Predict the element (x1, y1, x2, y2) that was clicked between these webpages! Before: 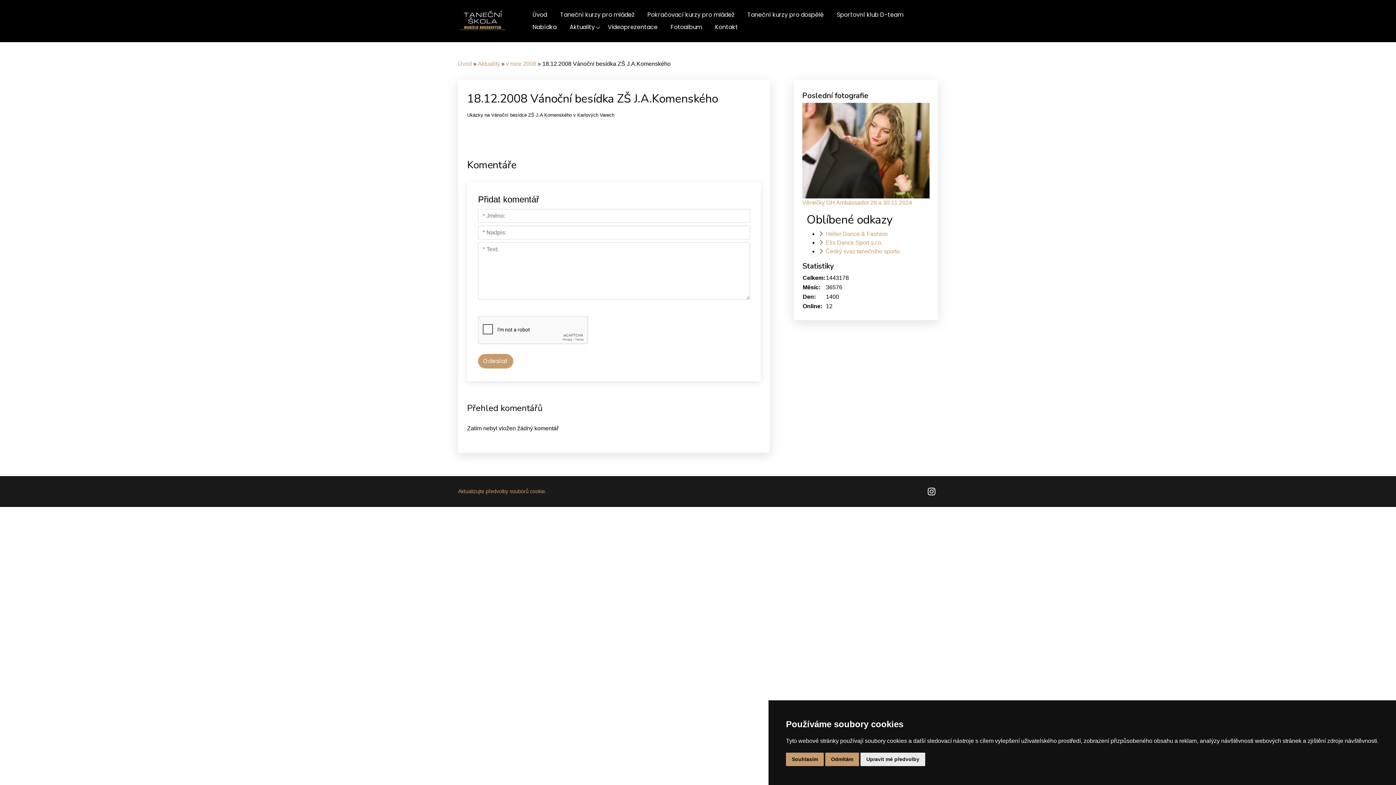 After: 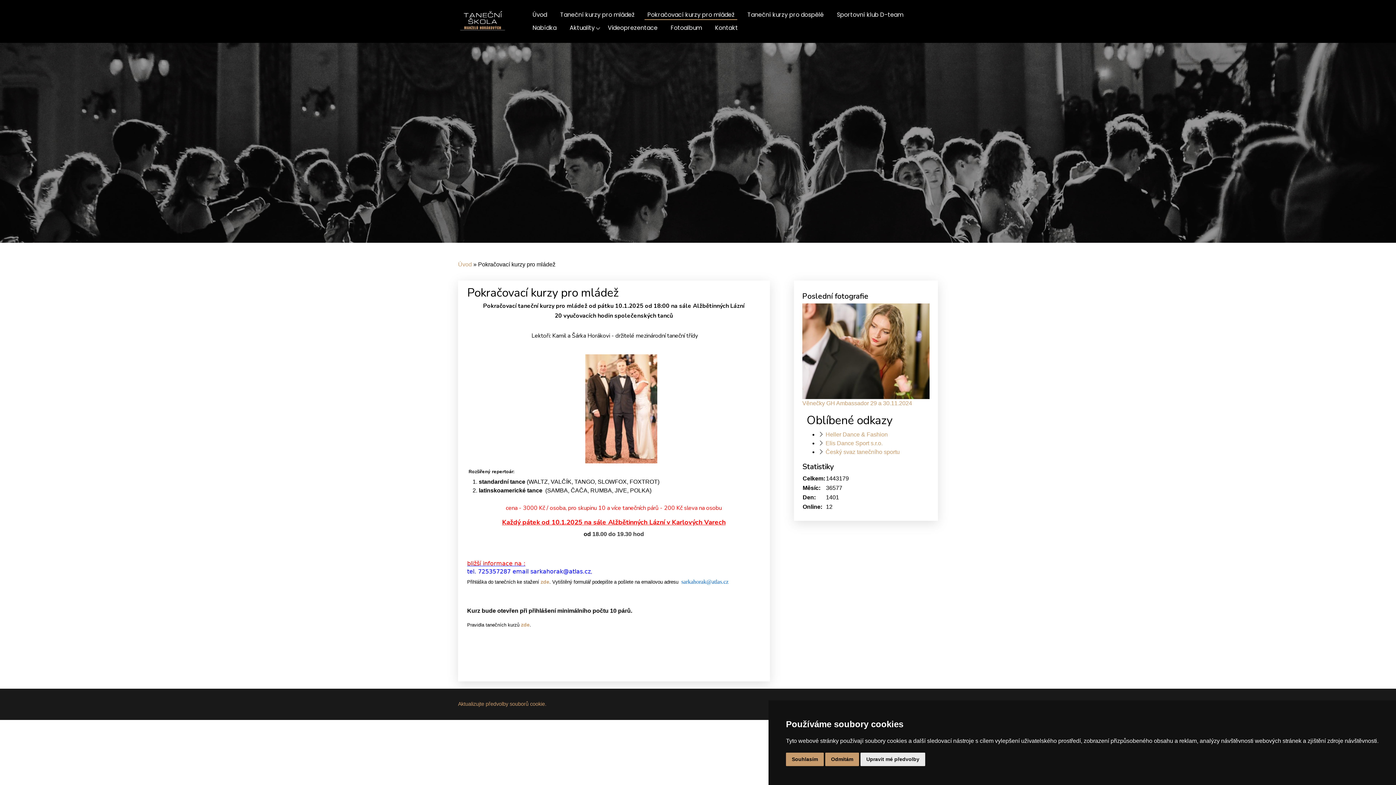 Action: label: Pokračovací kurzy pro mládež bbox: (644, 10, 737, 19)